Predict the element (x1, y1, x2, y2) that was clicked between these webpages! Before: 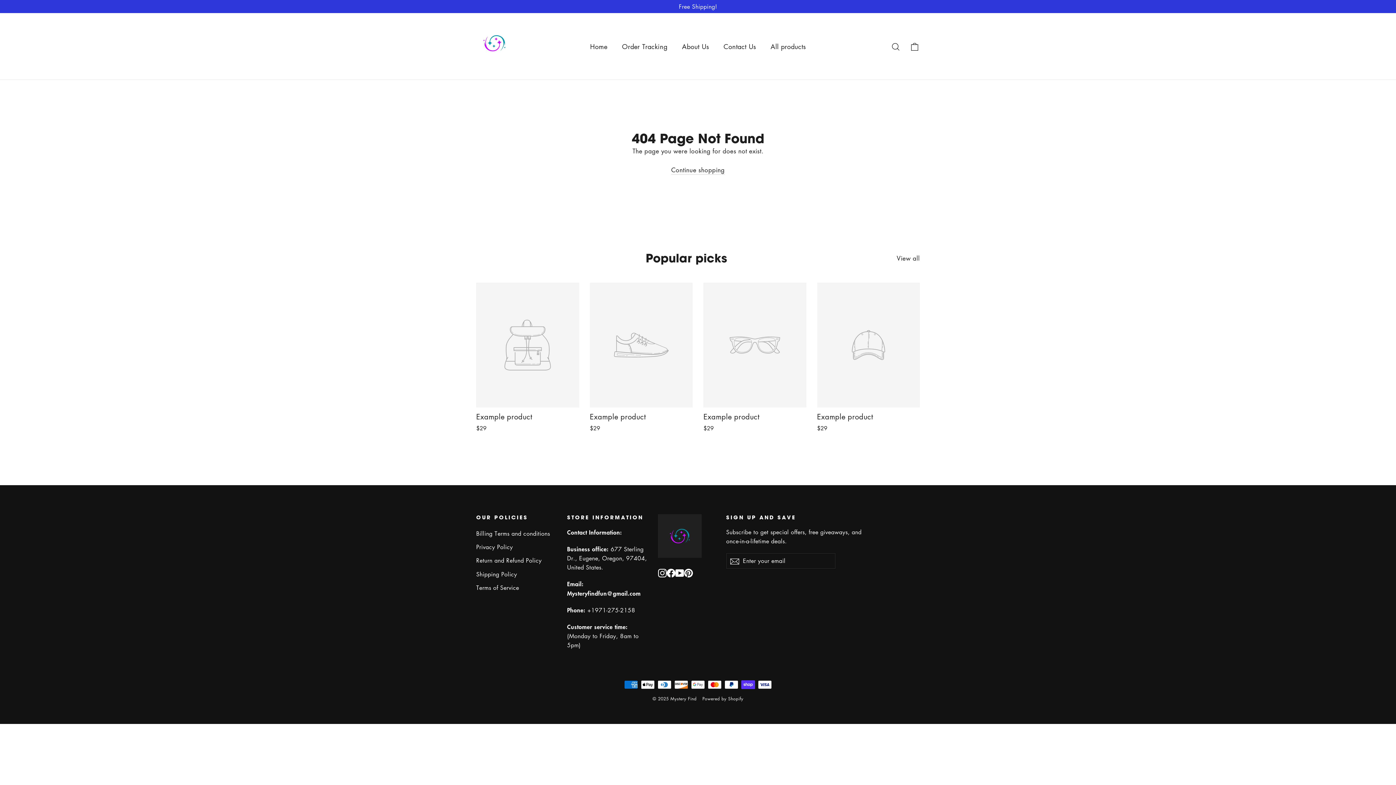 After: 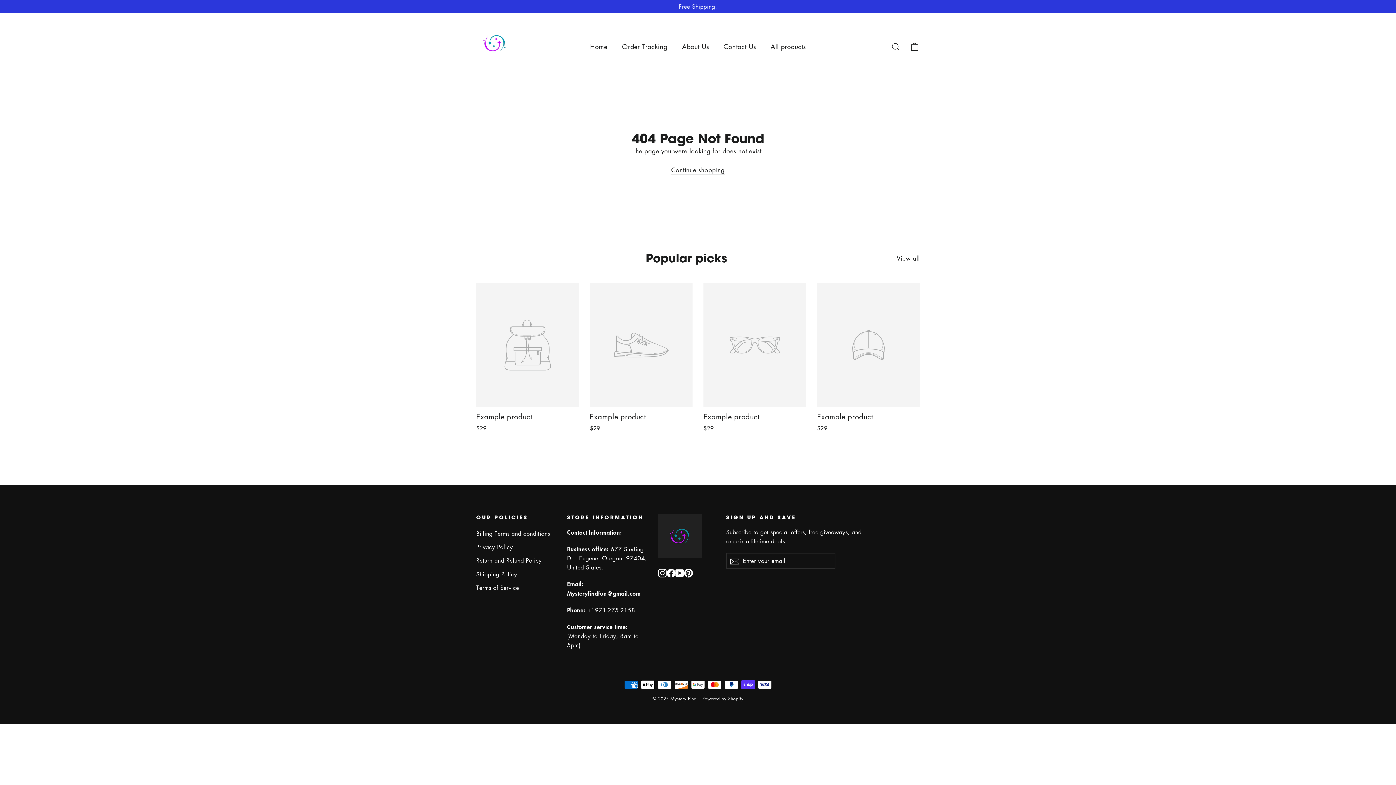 Action: bbox: (590, 283, 692, 434) label: Example product
$29